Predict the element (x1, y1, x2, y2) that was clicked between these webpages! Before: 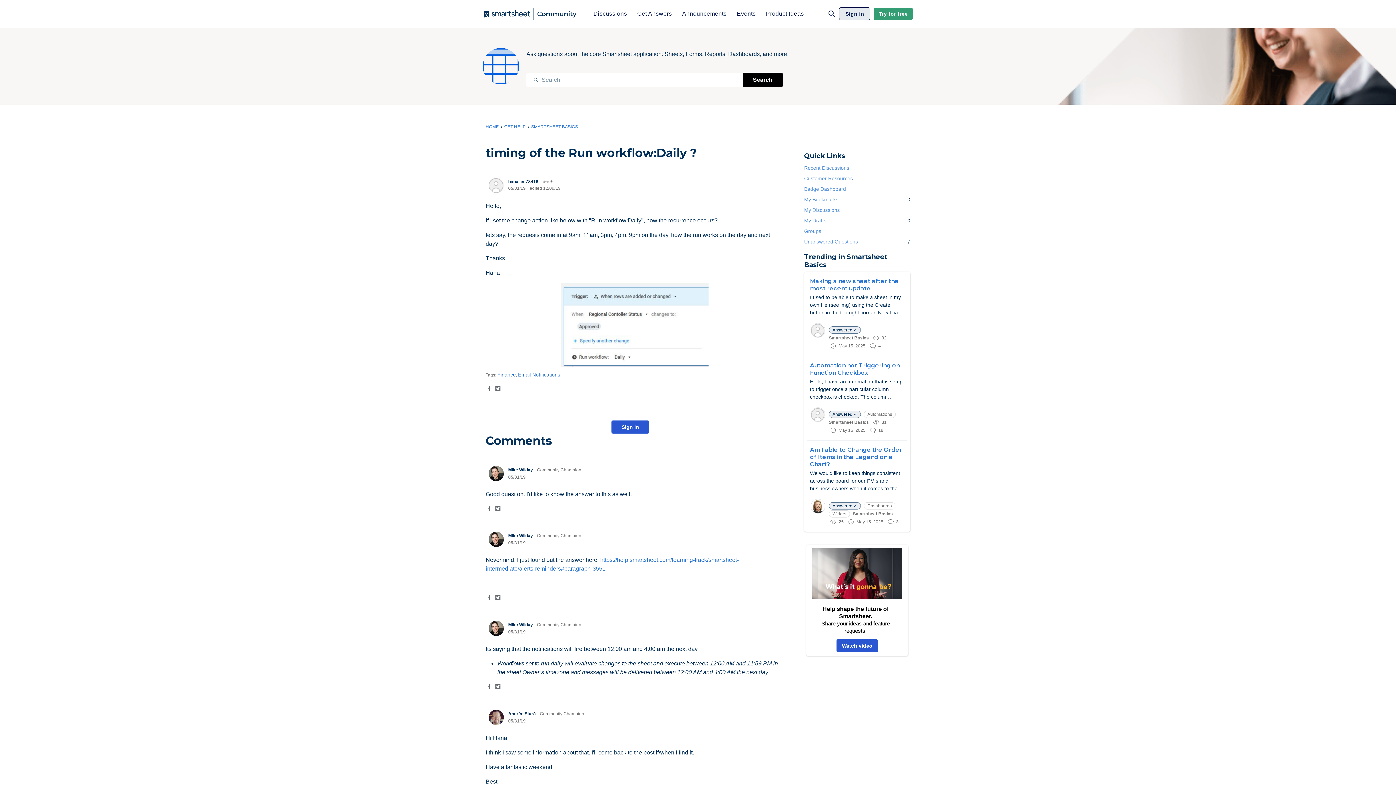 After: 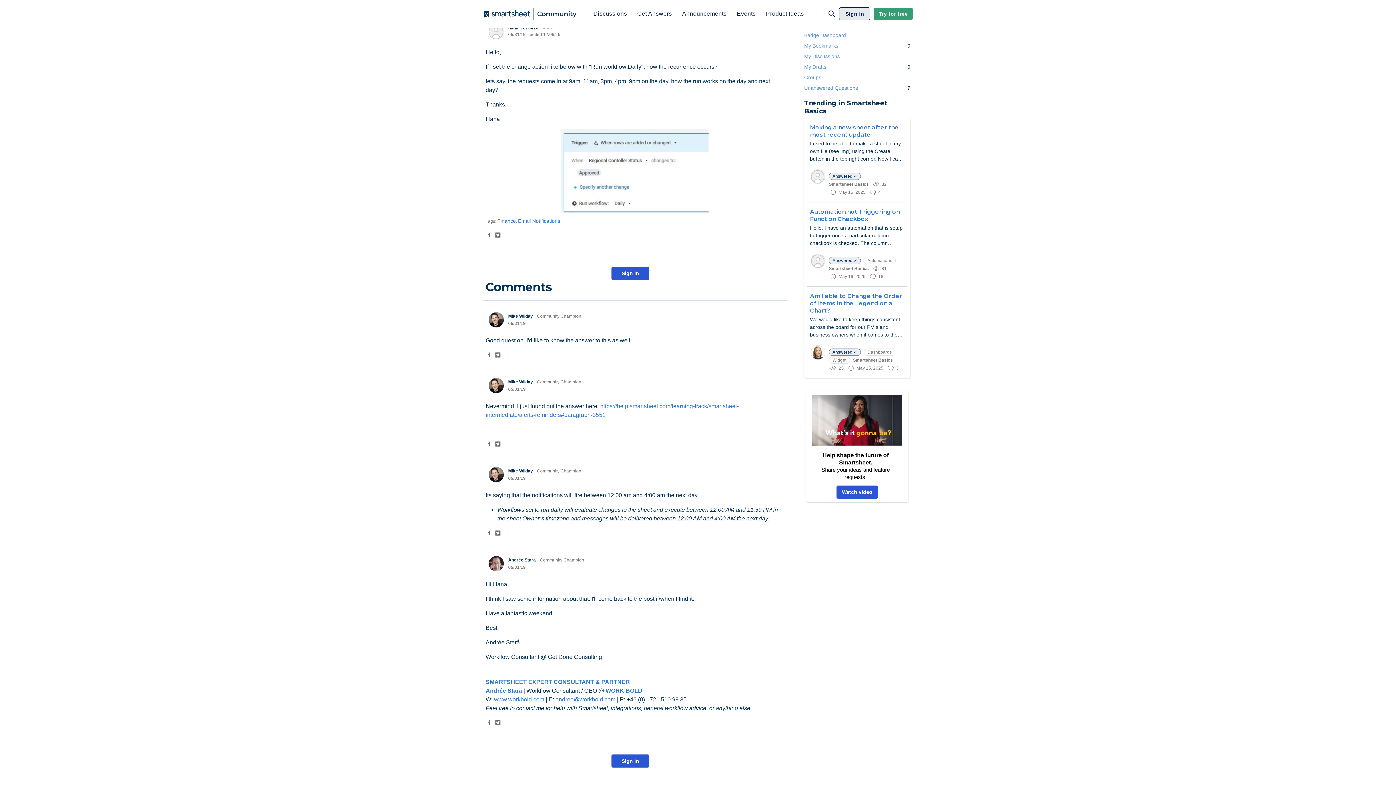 Action: bbox: (508, 474, 525, 480) label: 05/31/19